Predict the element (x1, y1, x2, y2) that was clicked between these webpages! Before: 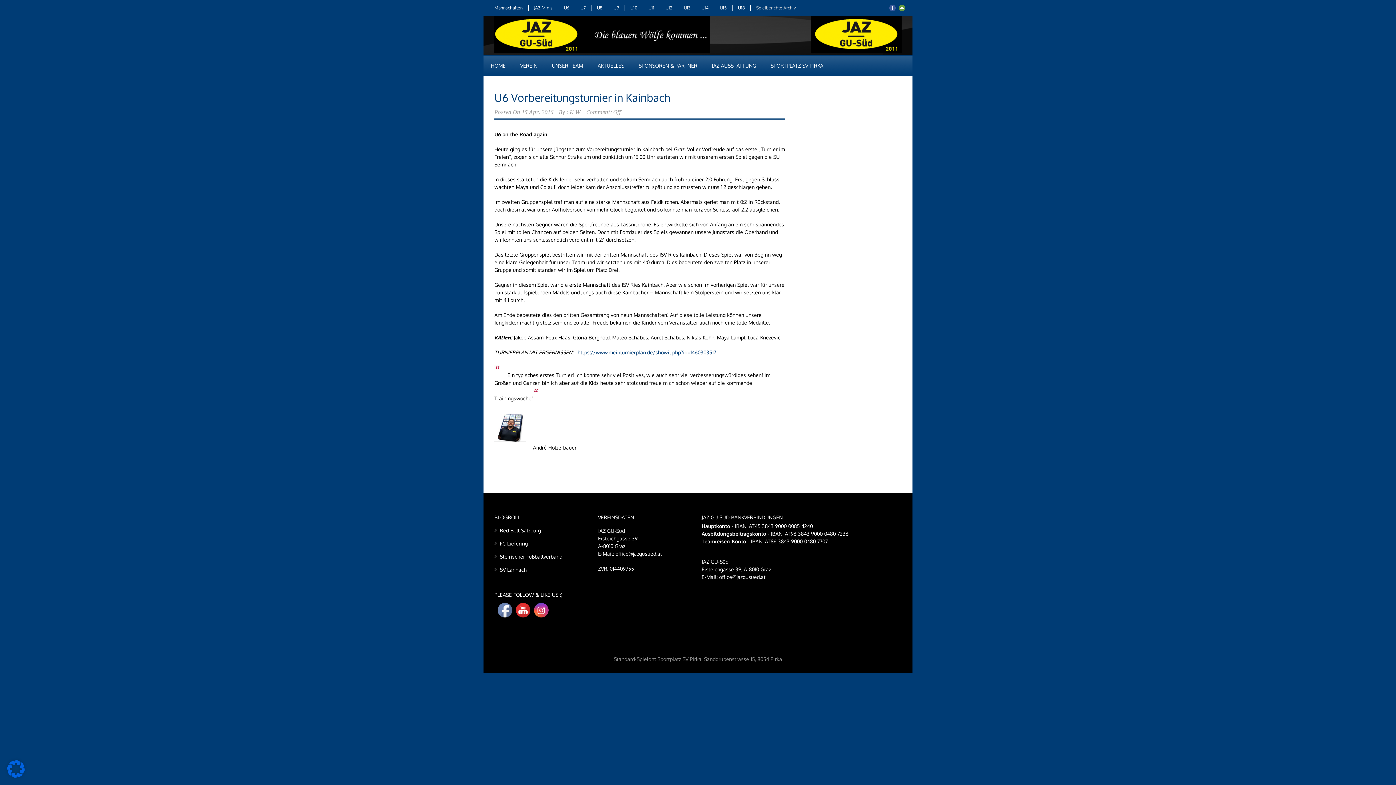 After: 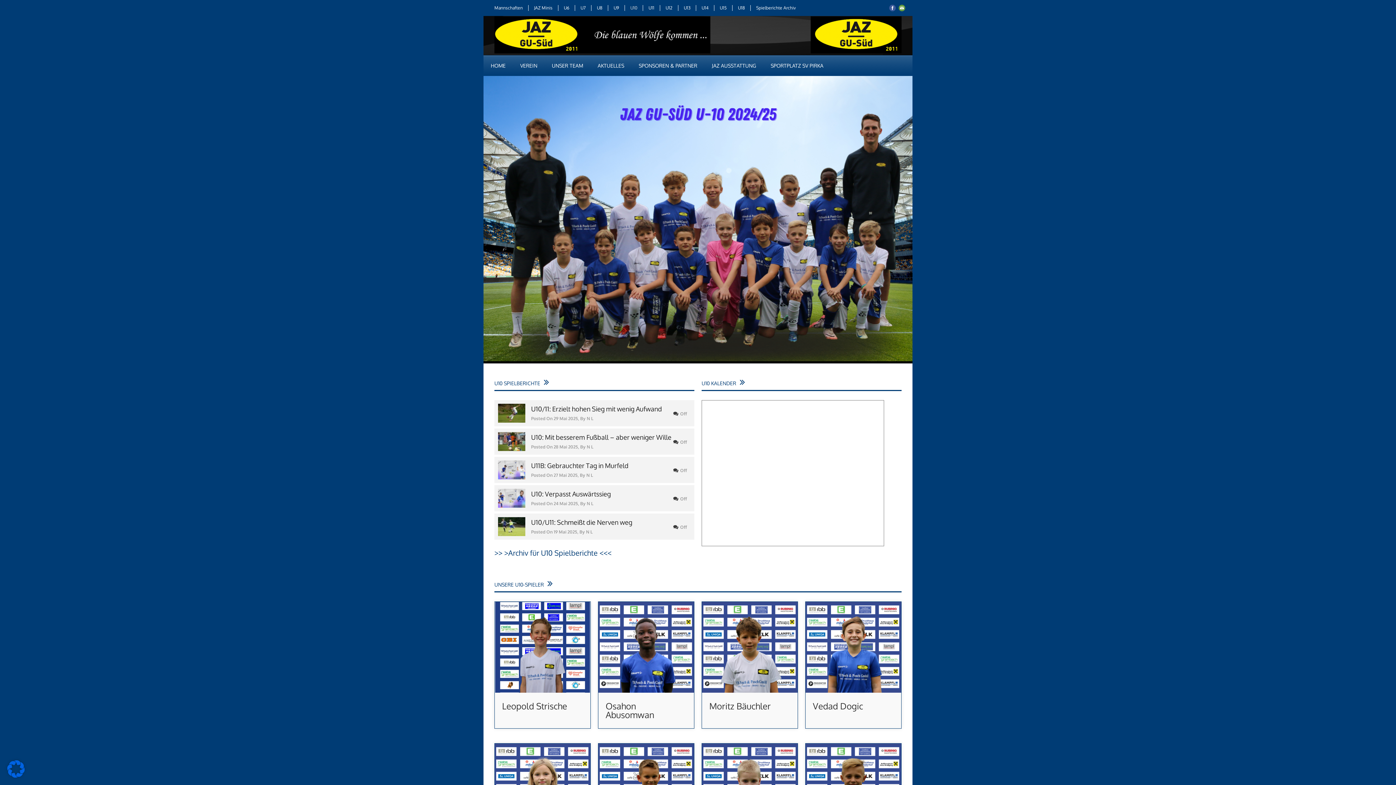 Action: bbox: (624, 5, 642, 10) label: U10